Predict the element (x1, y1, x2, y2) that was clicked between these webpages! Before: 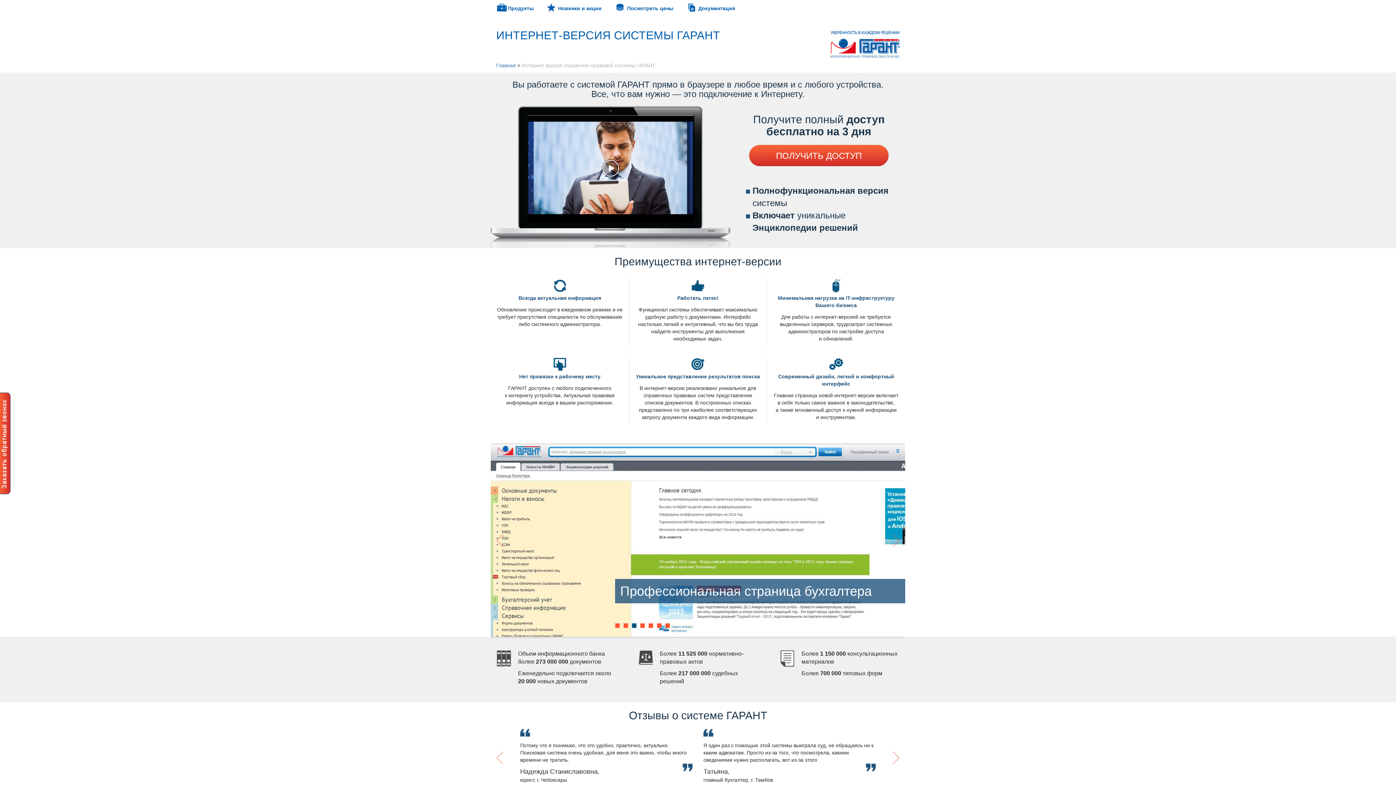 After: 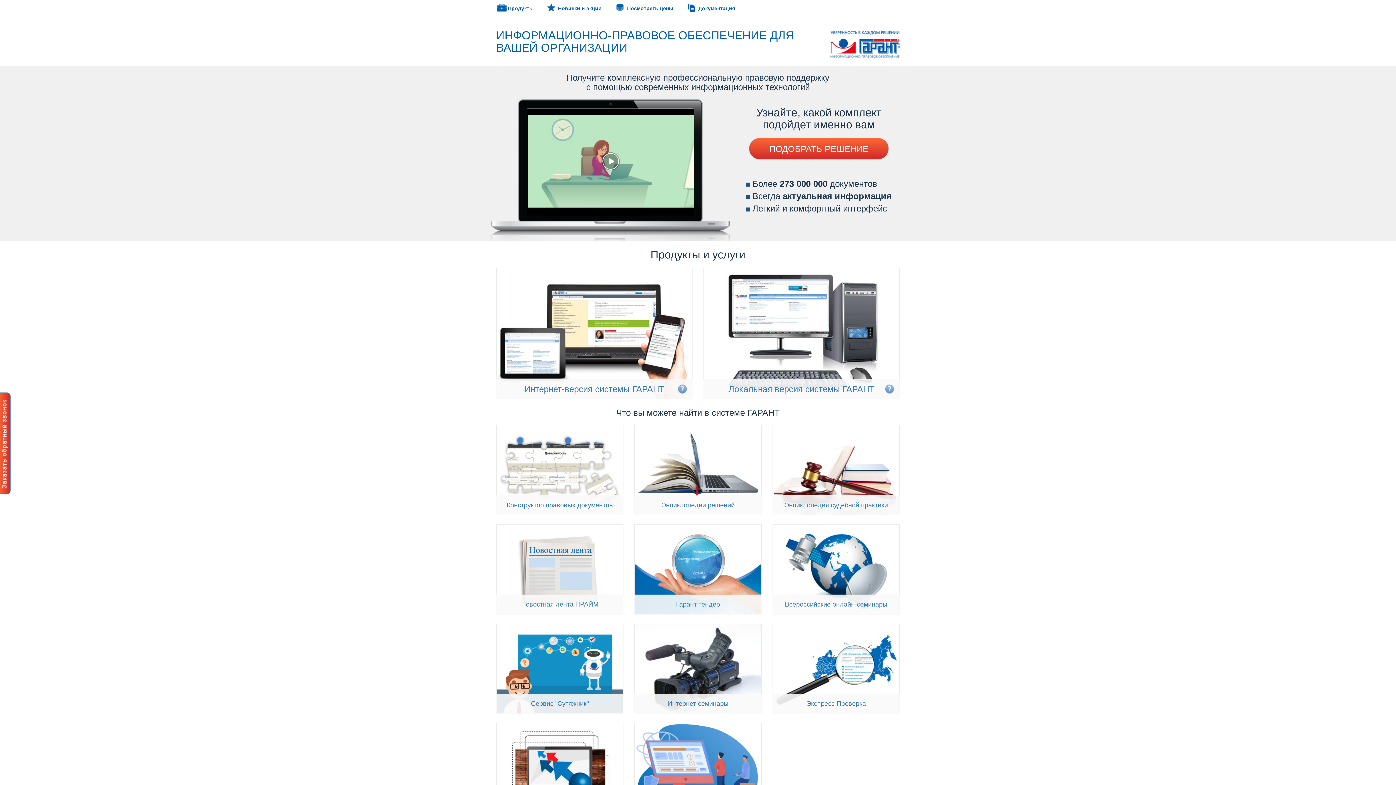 Action: bbox: (496, 62, 516, 68) label: Главная